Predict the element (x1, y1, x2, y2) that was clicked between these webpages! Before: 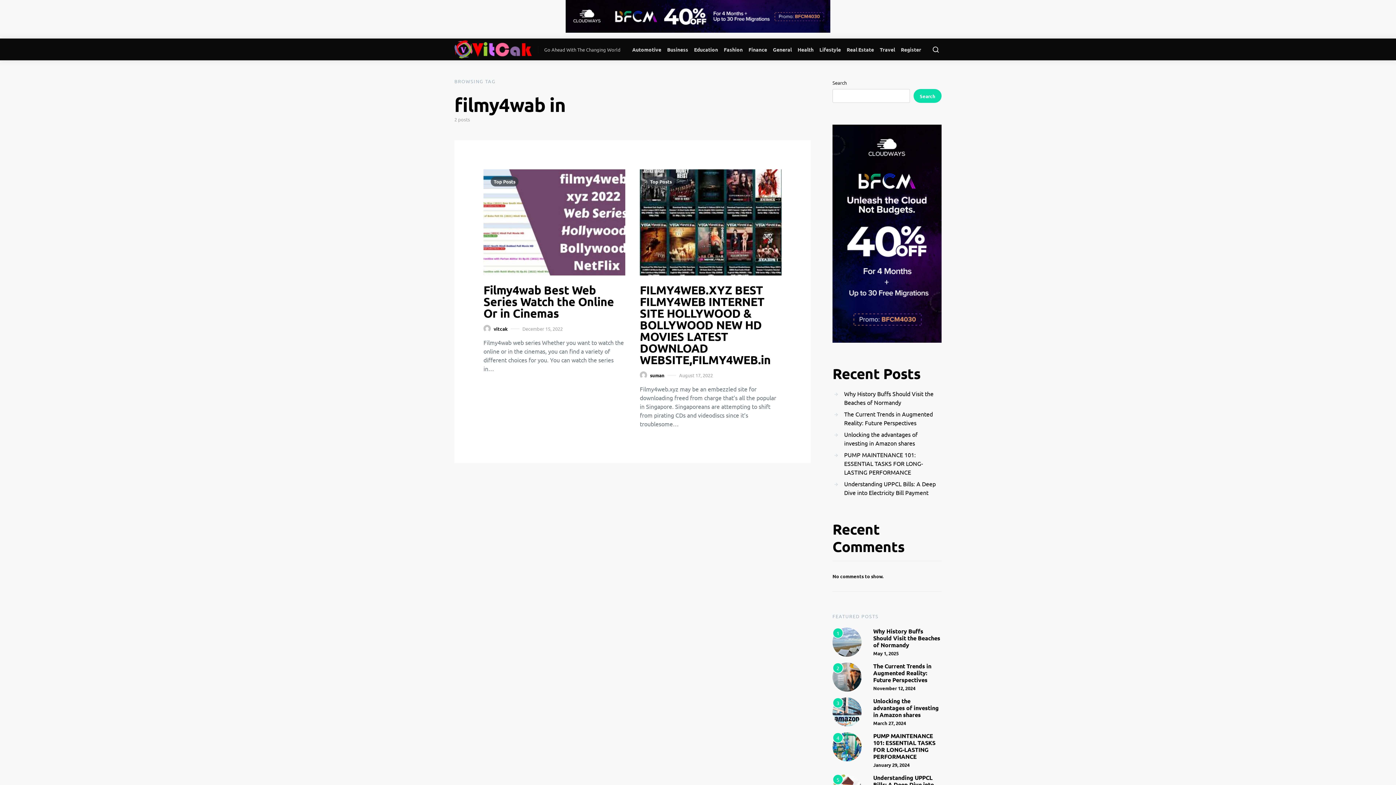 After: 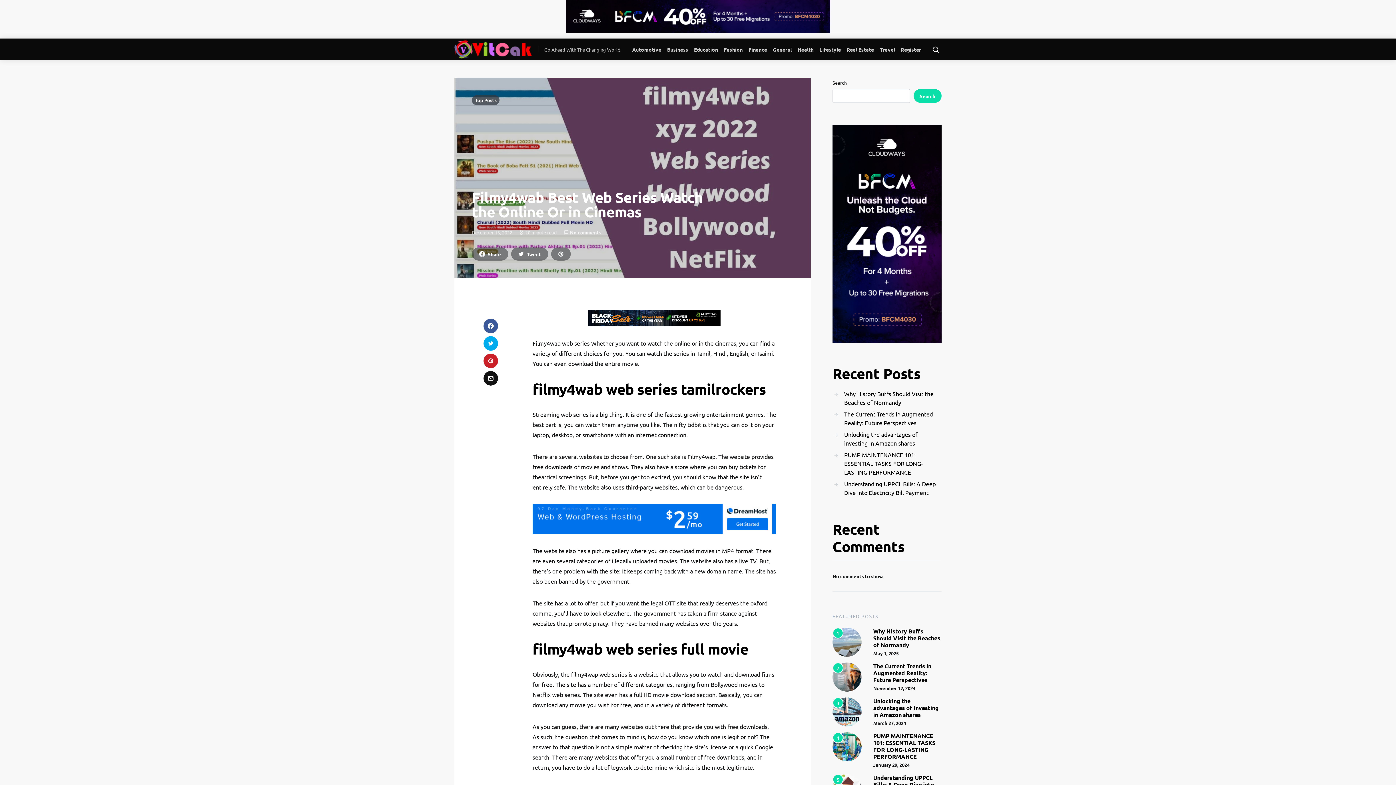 Action: bbox: (483, 169, 625, 275)